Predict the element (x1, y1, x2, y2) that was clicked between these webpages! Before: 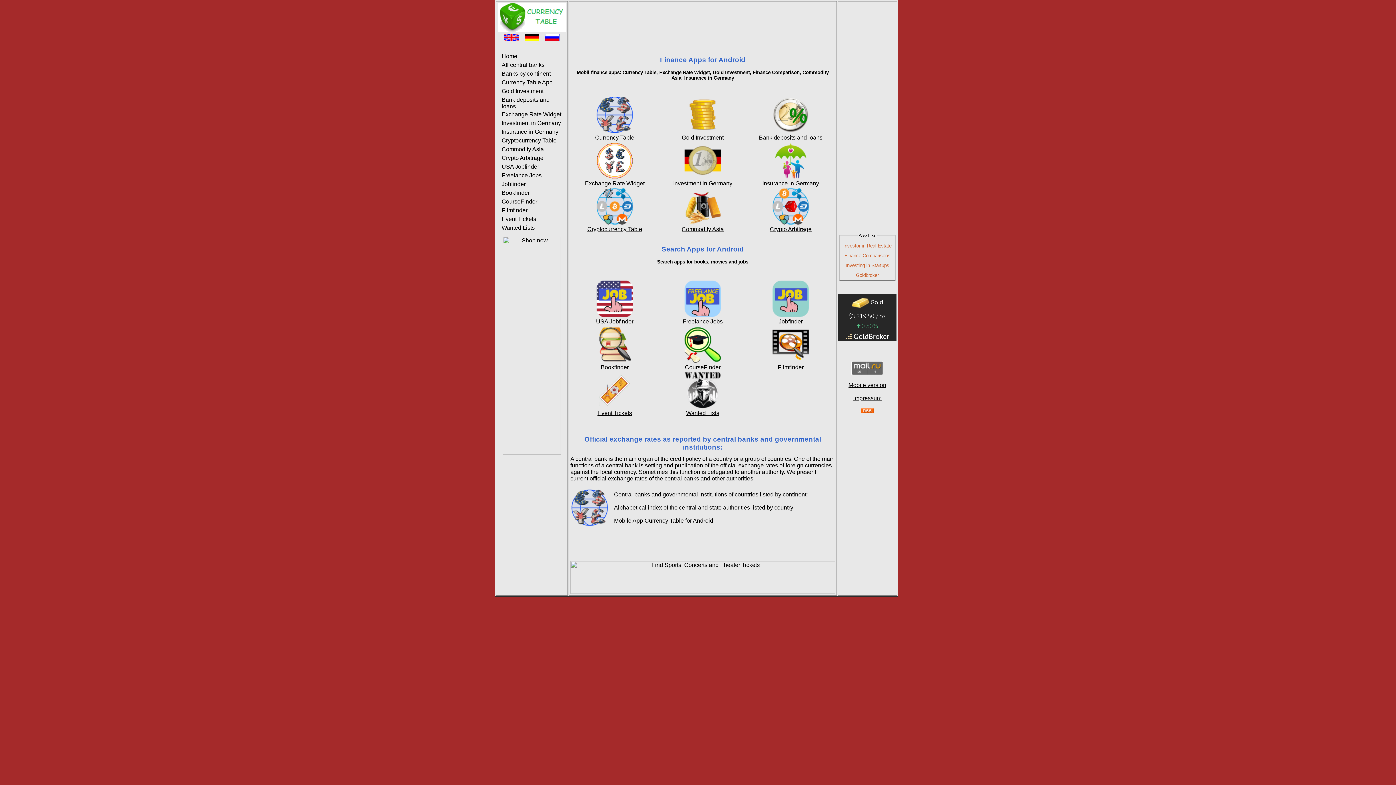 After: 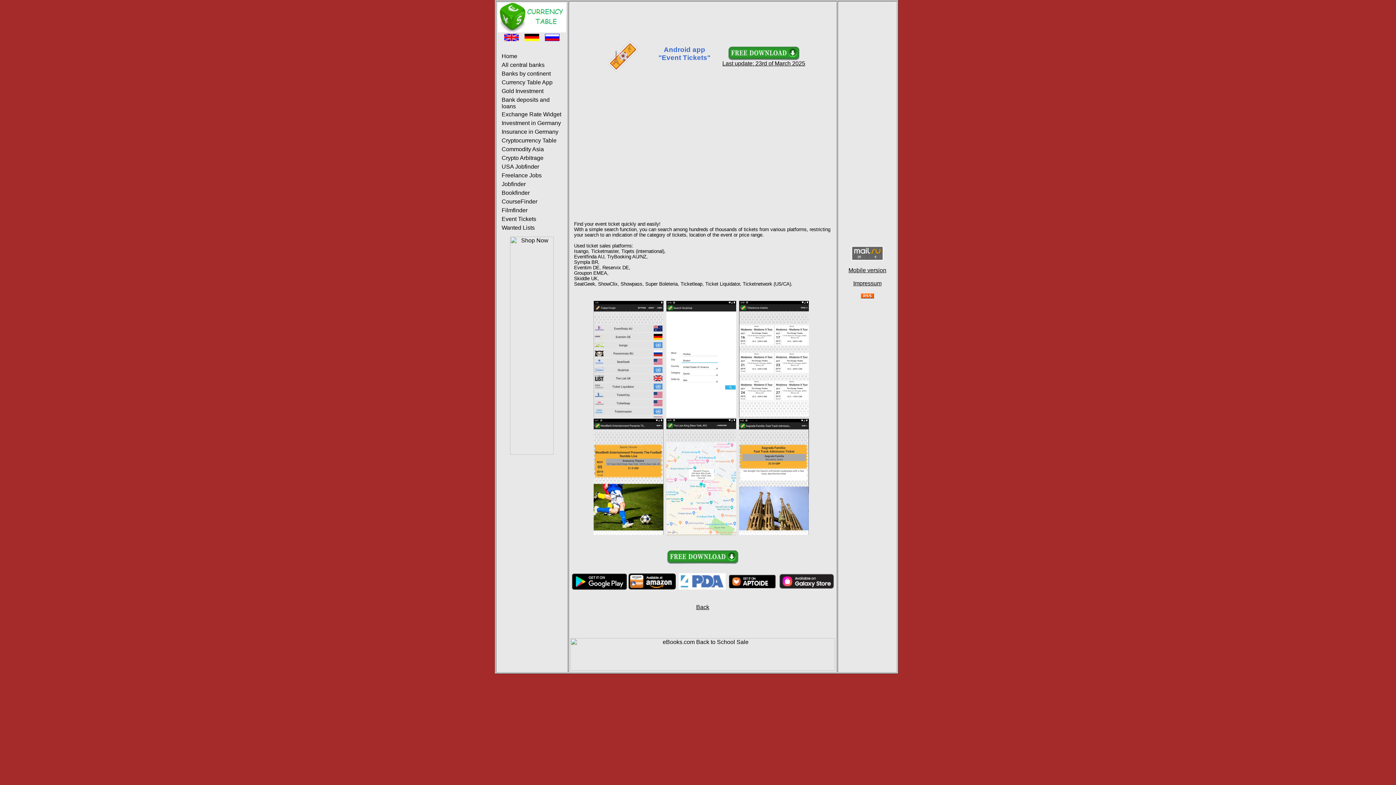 Action: label: Event Tickets bbox: (597, 410, 632, 416)